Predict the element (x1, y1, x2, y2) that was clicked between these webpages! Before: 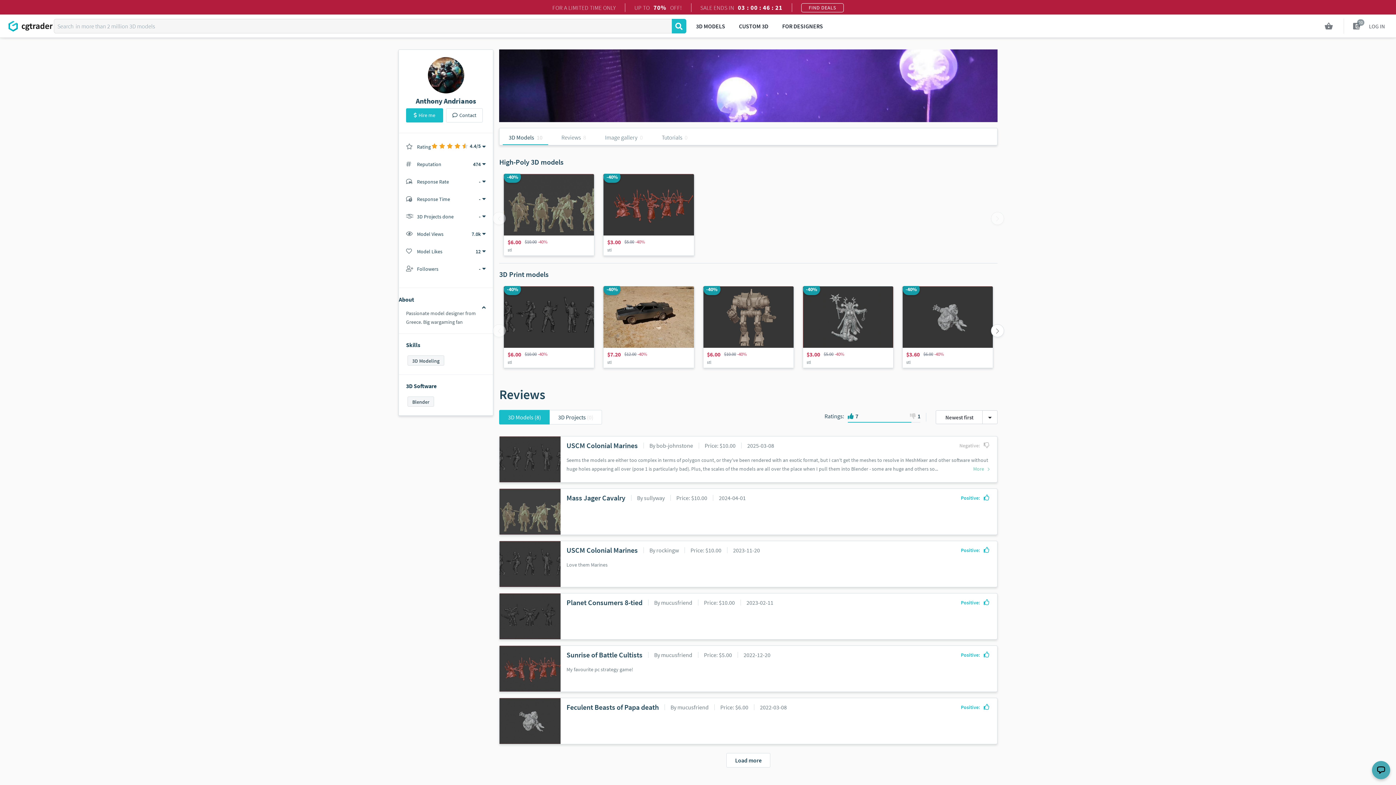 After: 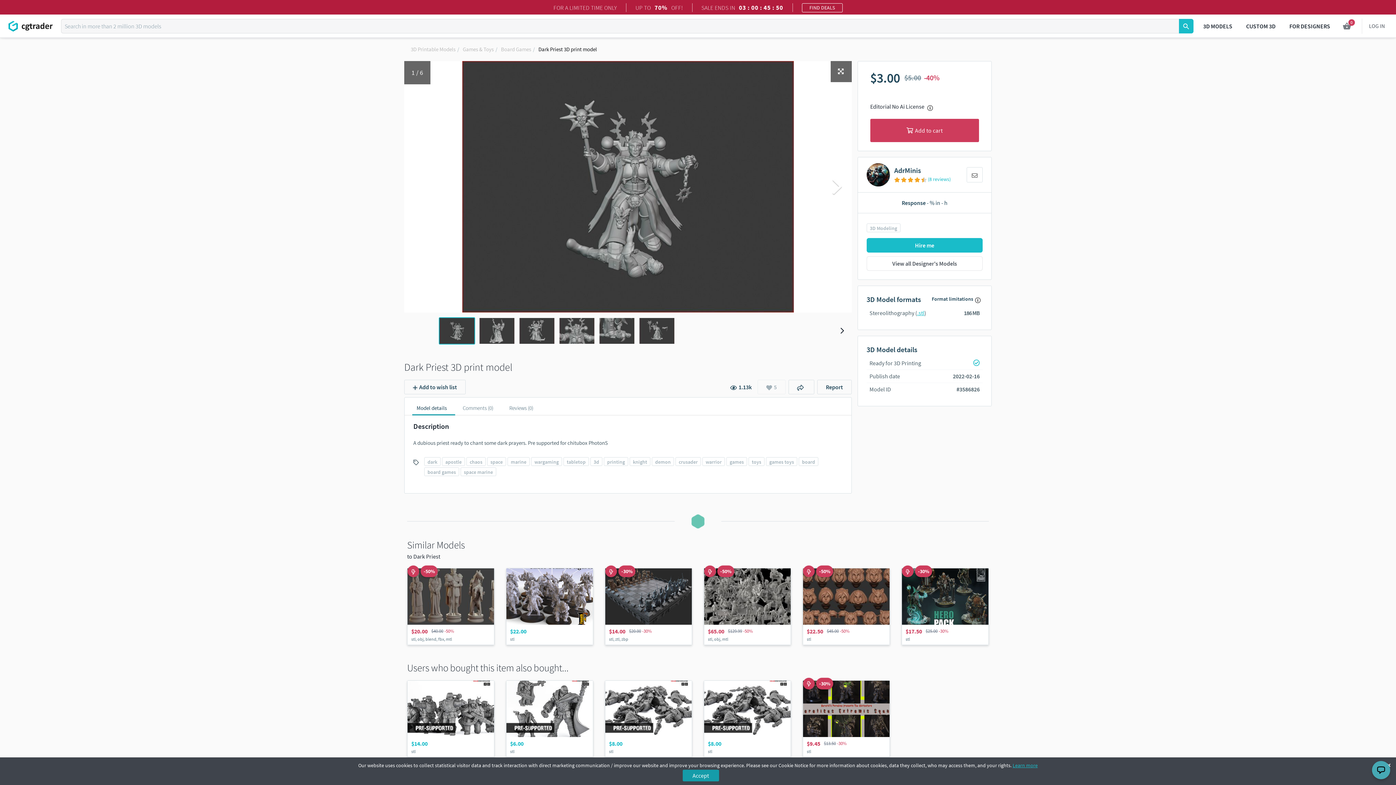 Action: label:   bbox: (803, 286, 893, 368)